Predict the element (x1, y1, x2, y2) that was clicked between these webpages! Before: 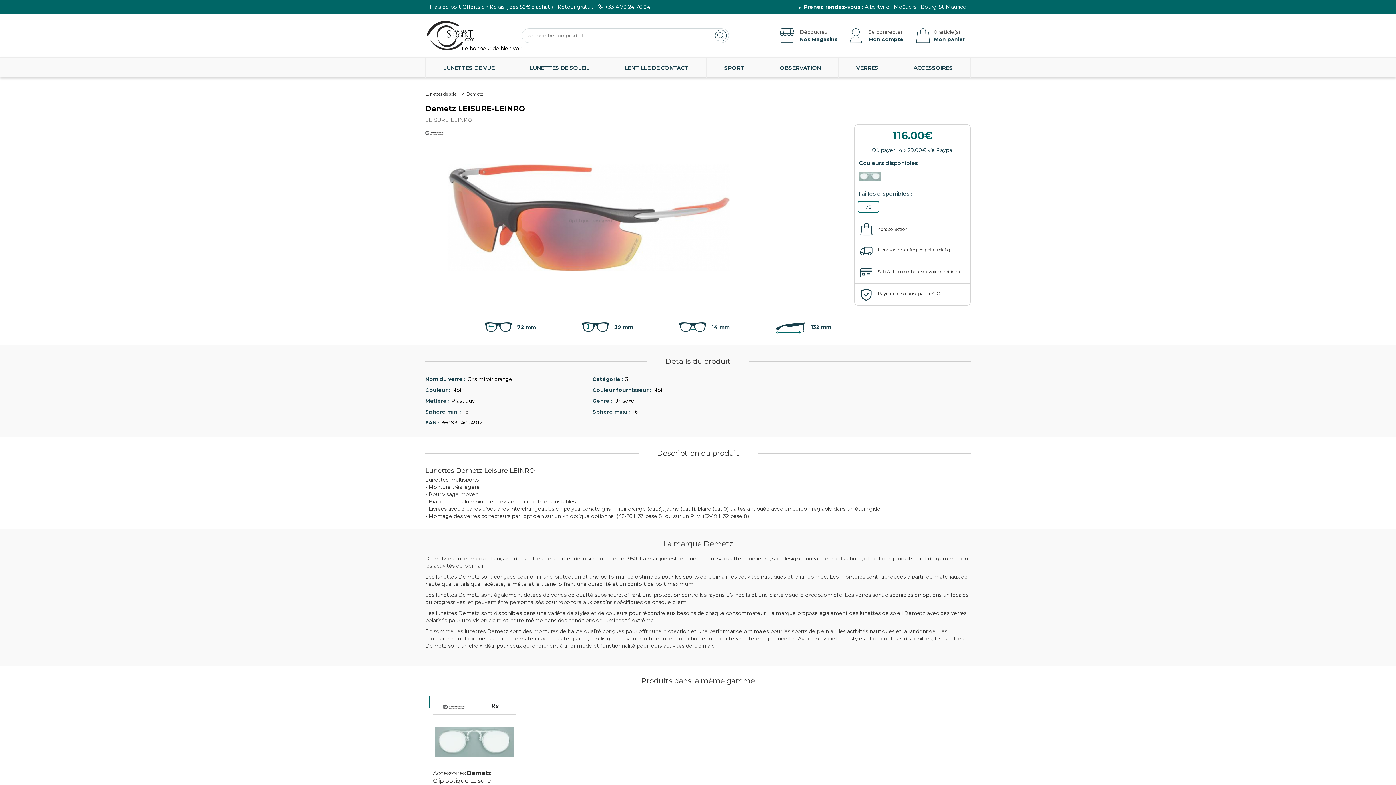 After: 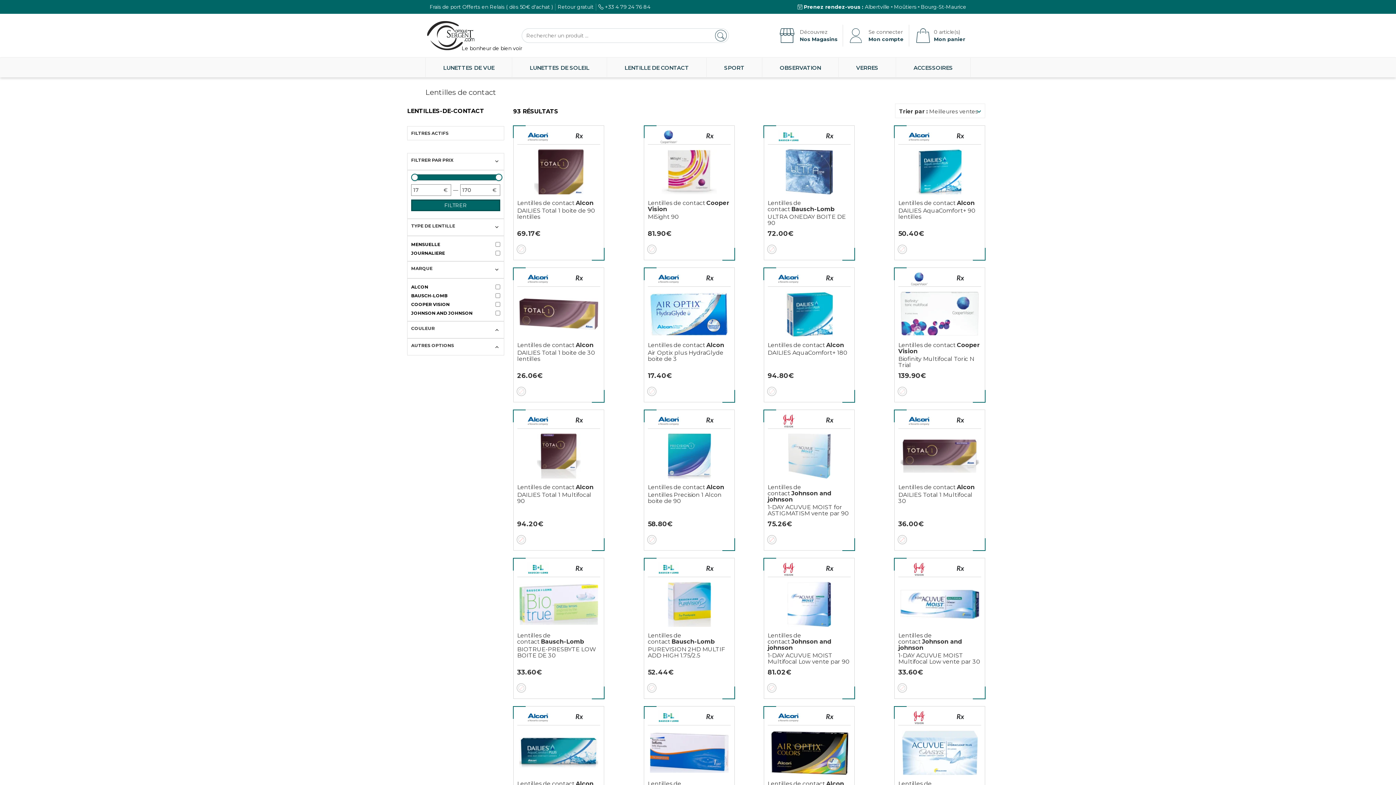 Action: bbox: (607, 57, 706, 77) label: LENTILLE DE CONTACT